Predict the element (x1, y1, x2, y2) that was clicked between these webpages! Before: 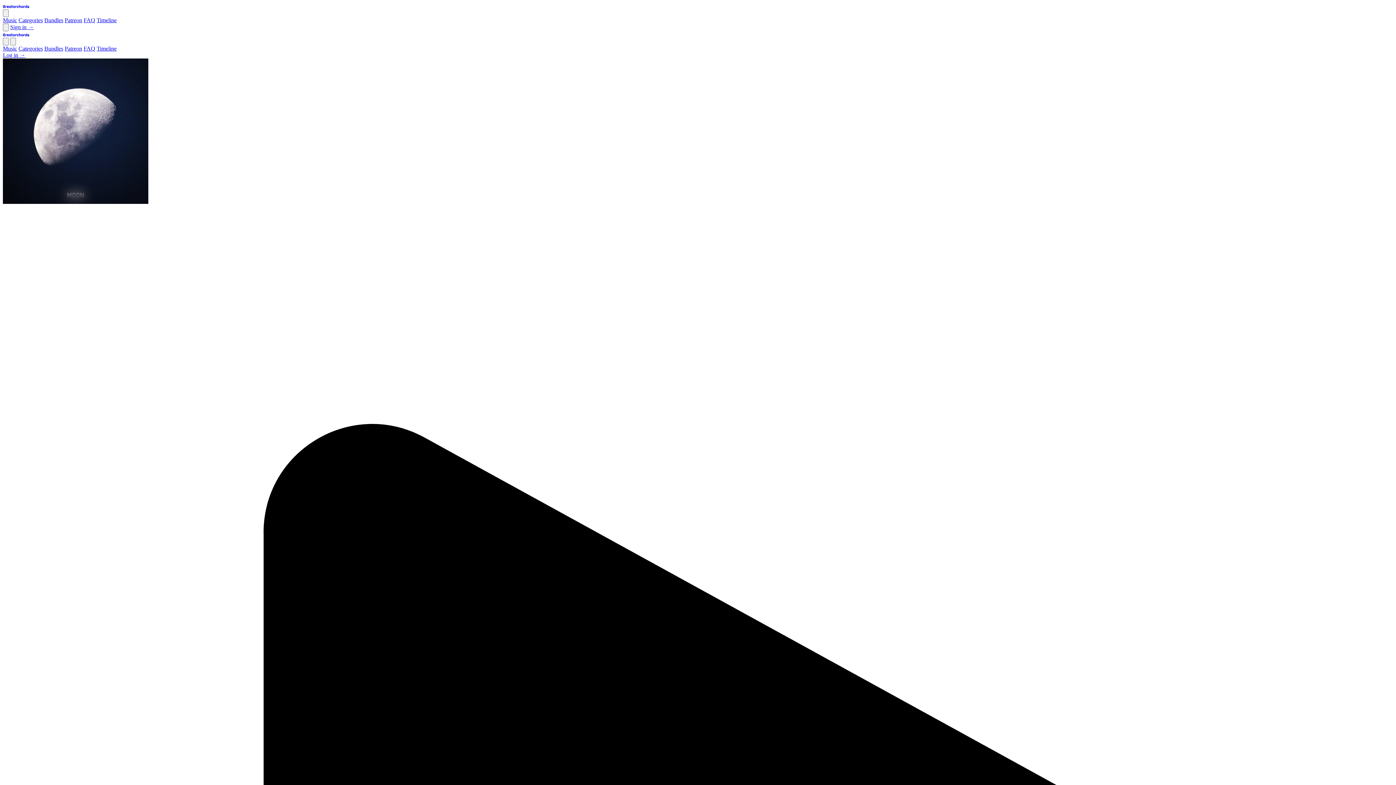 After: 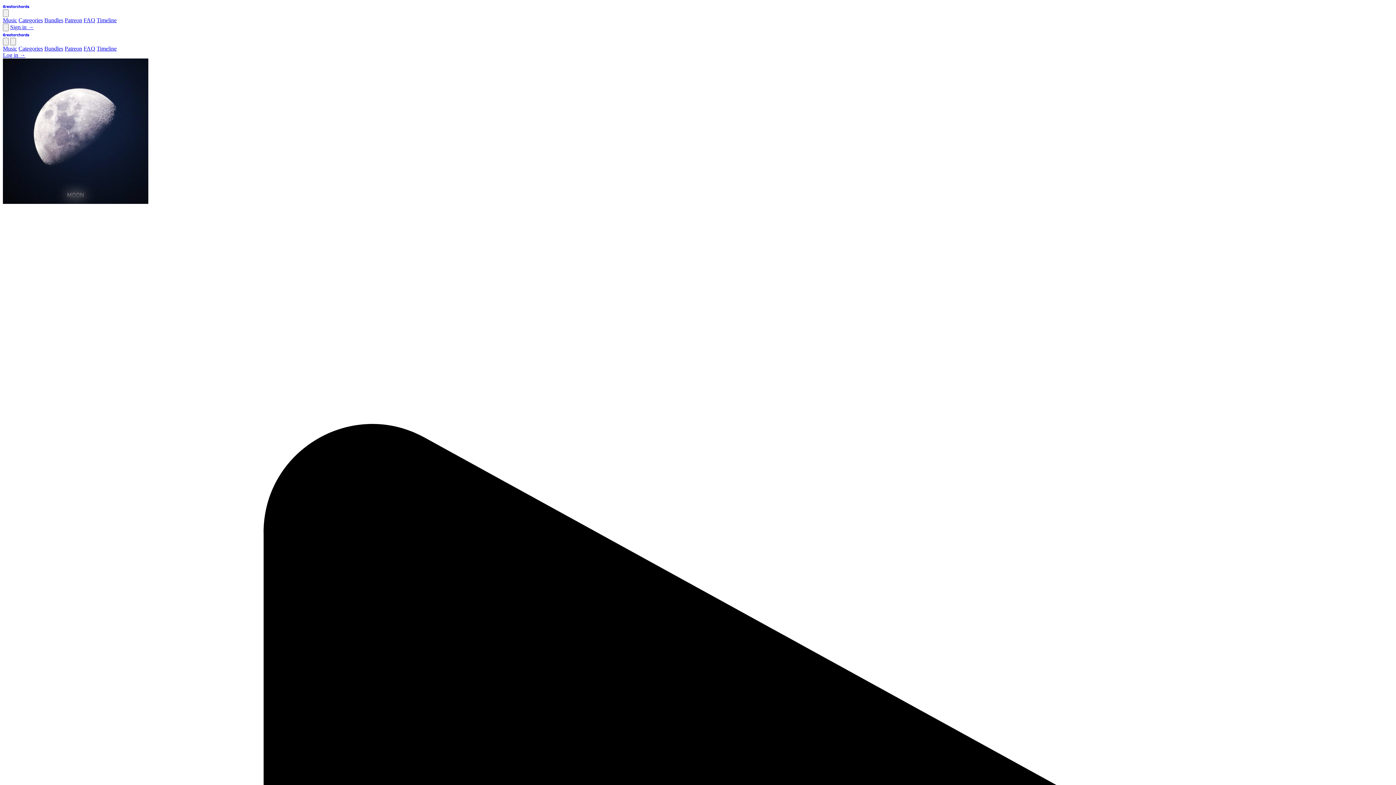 Action: bbox: (64, 45, 82, 51) label: Patreon